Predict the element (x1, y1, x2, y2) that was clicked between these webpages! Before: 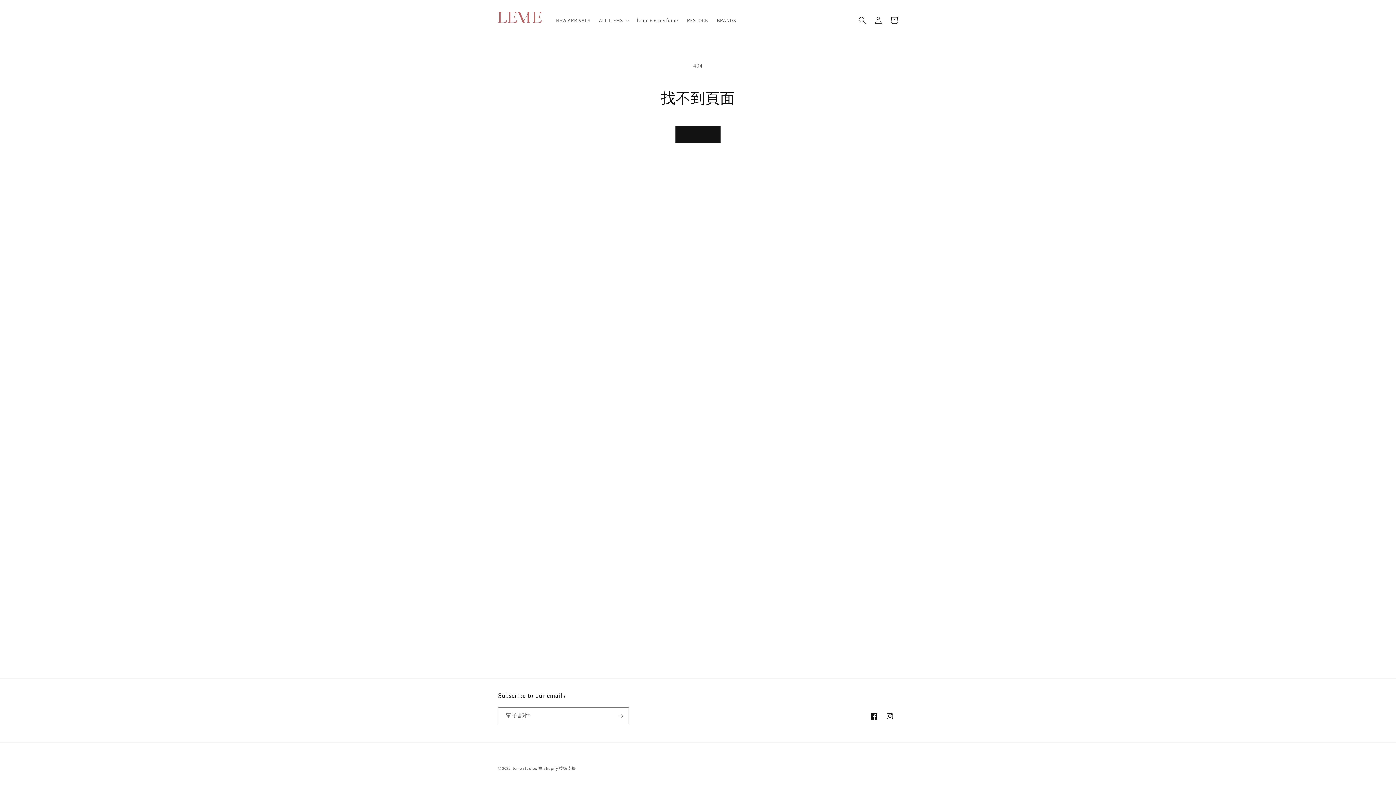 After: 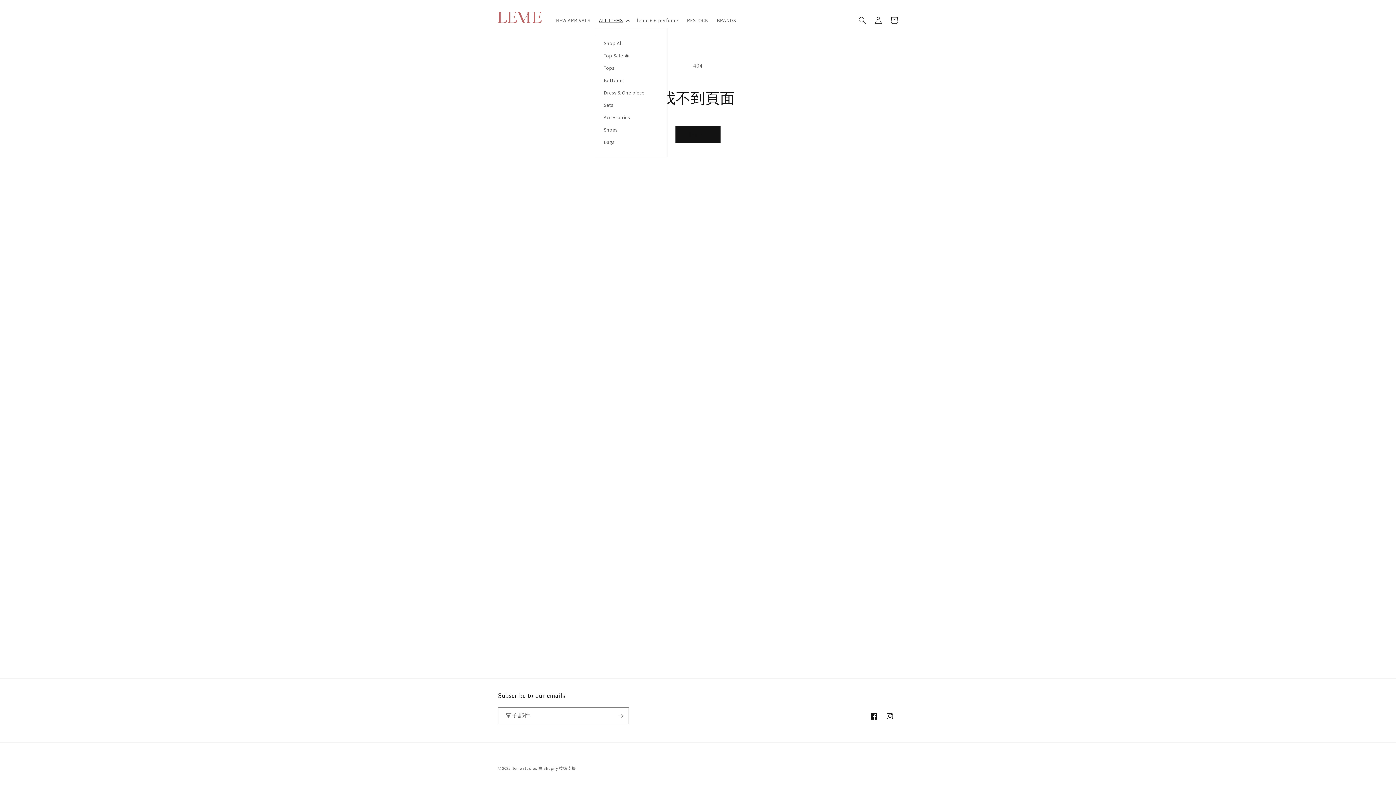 Action: label: ALL ITEMS bbox: (594, 12, 632, 27)